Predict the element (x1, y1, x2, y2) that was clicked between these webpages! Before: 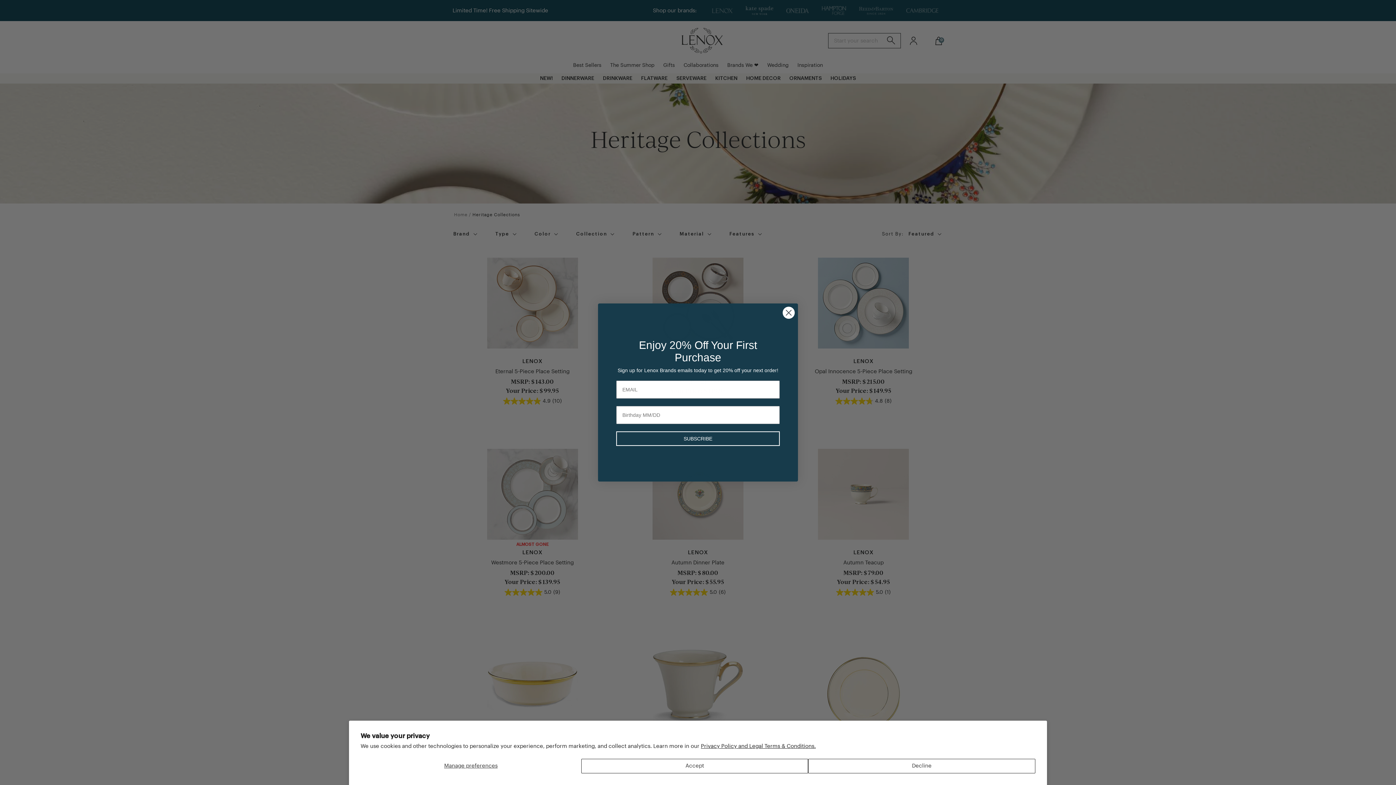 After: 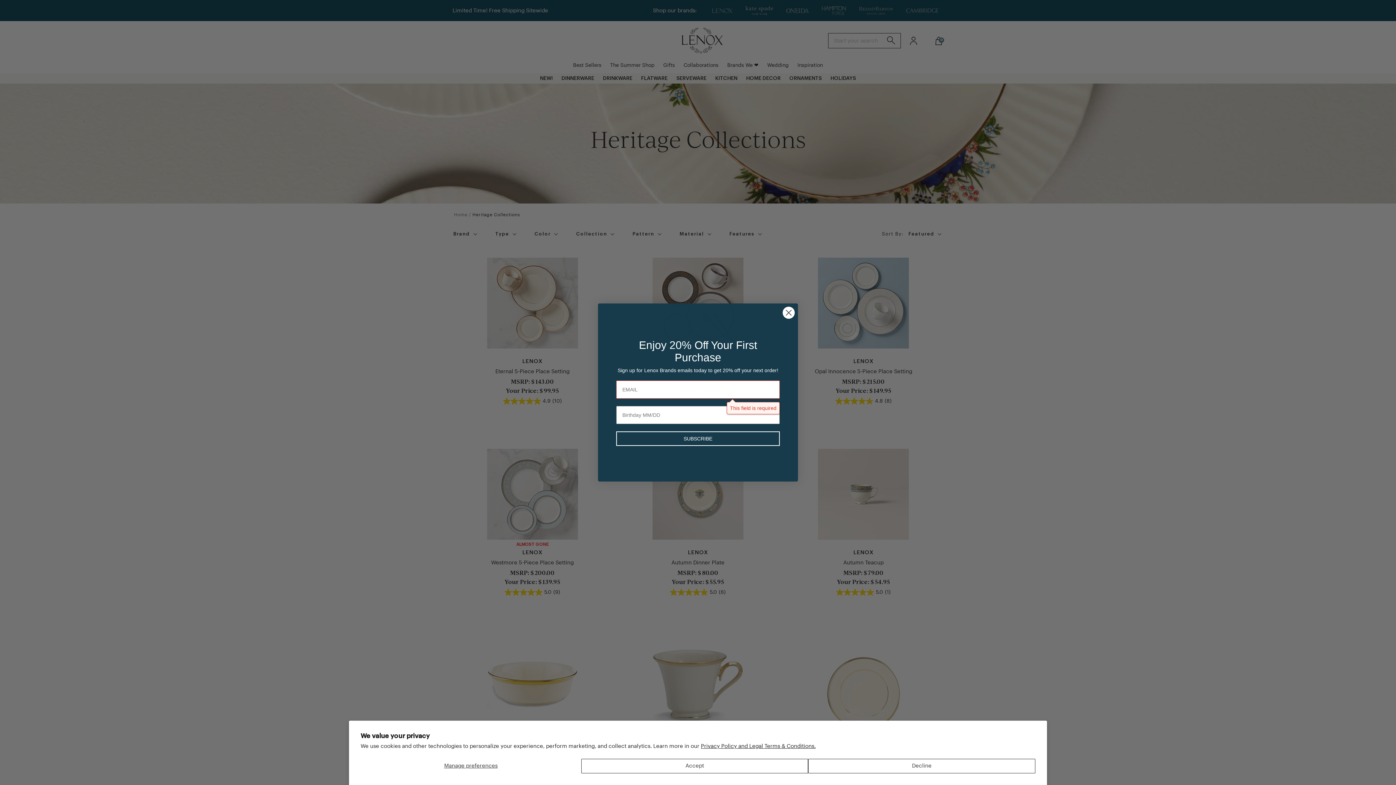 Action: label: SUBSCRIBE bbox: (616, 450, 780, 465)